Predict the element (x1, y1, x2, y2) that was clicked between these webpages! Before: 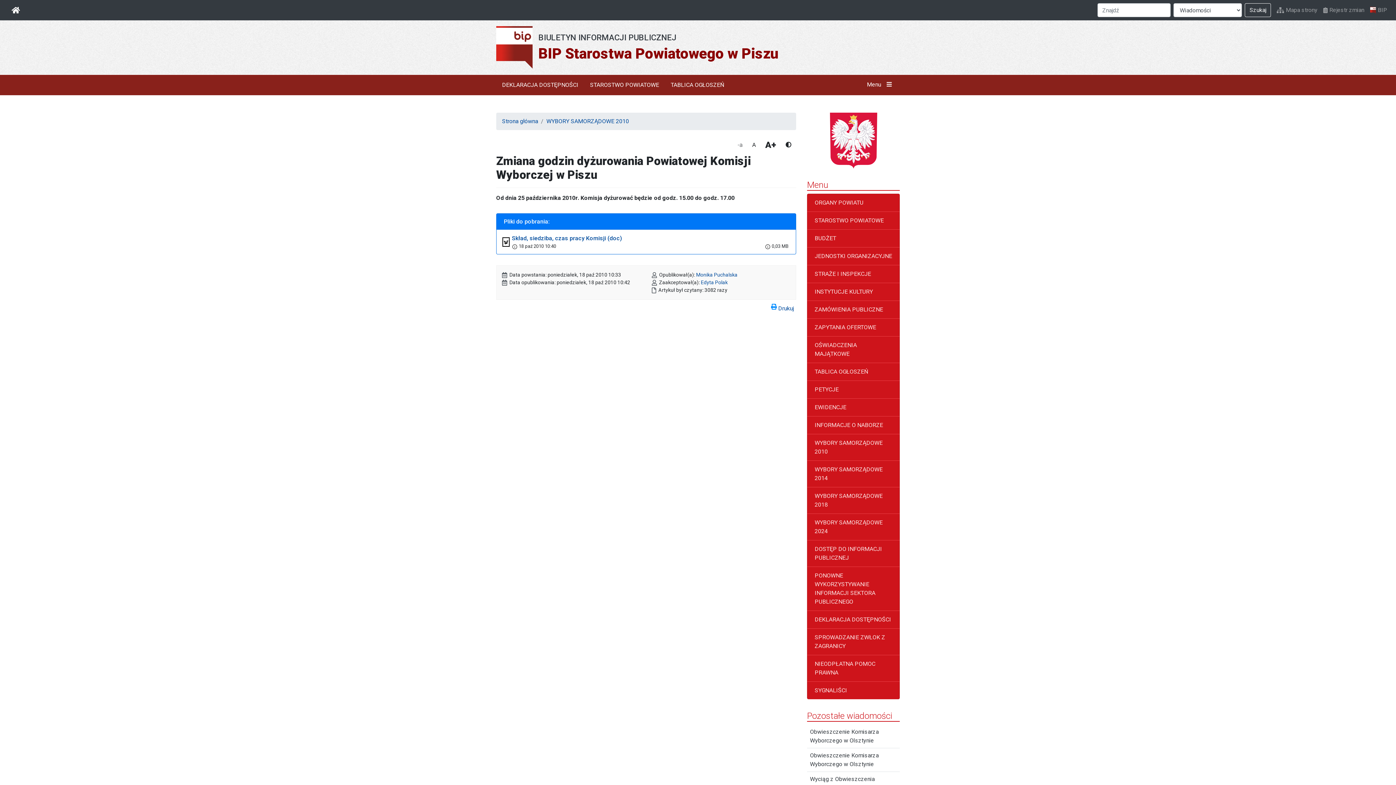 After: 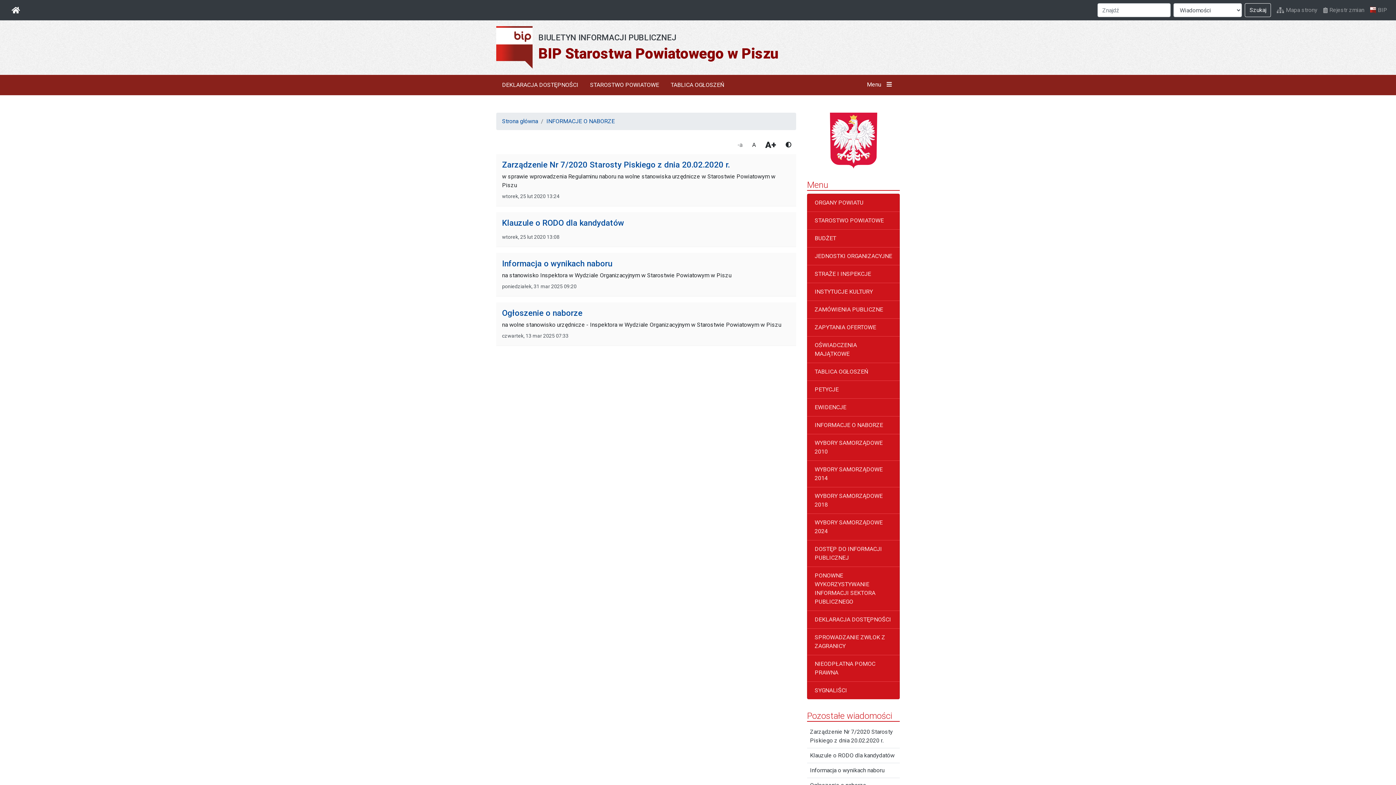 Action: label: INFORMACJE O NABORZE bbox: (807, 416, 900, 434)